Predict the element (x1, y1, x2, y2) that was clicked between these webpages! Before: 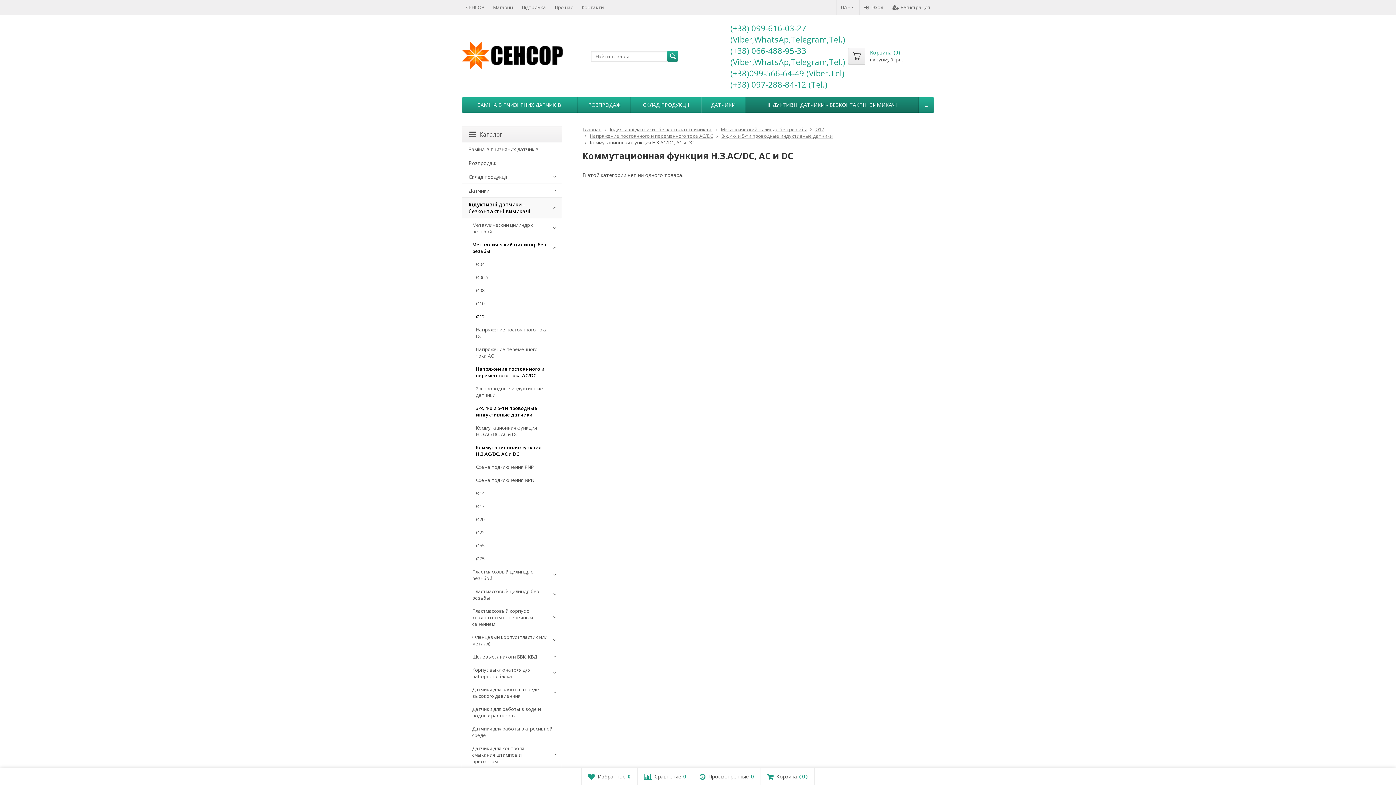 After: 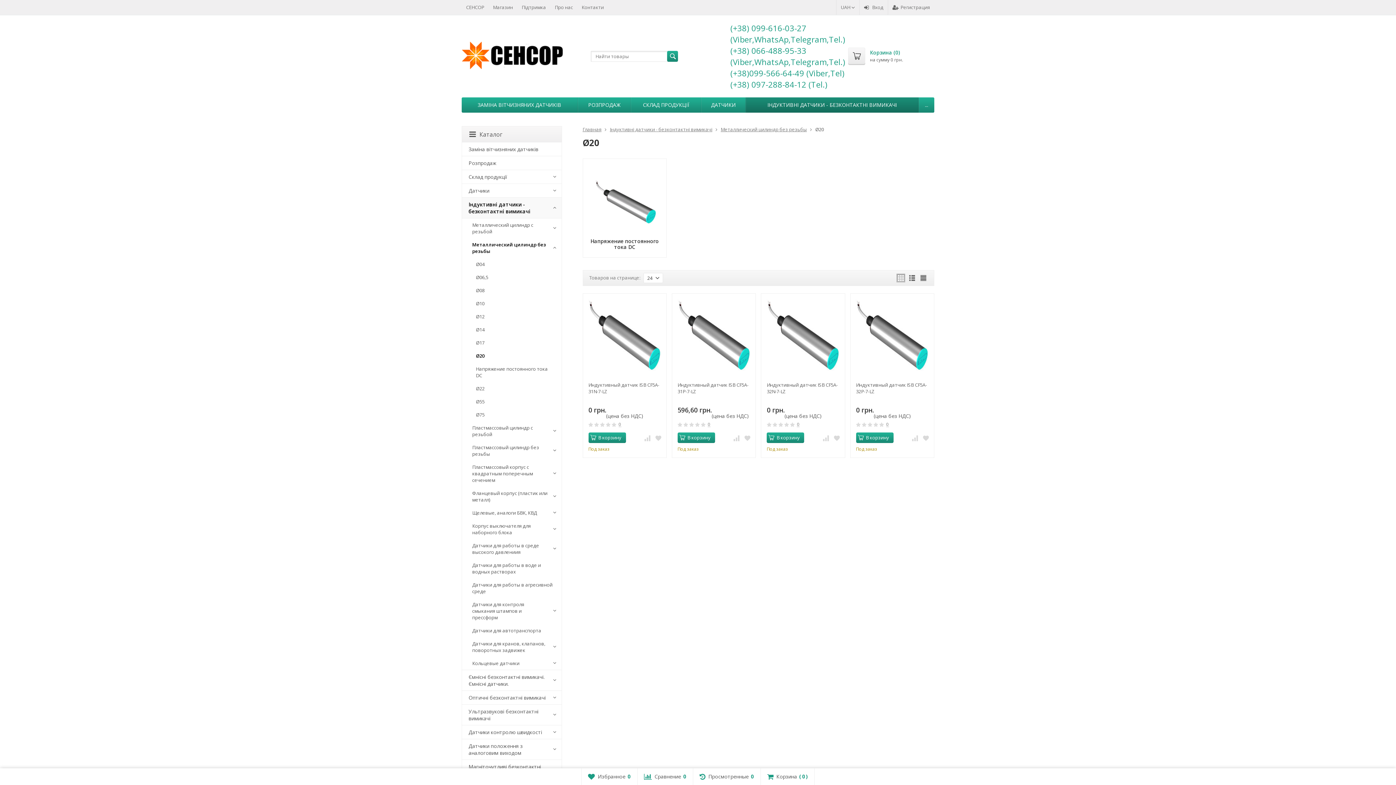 Action: label: Ø20 bbox: (462, 513, 561, 526)